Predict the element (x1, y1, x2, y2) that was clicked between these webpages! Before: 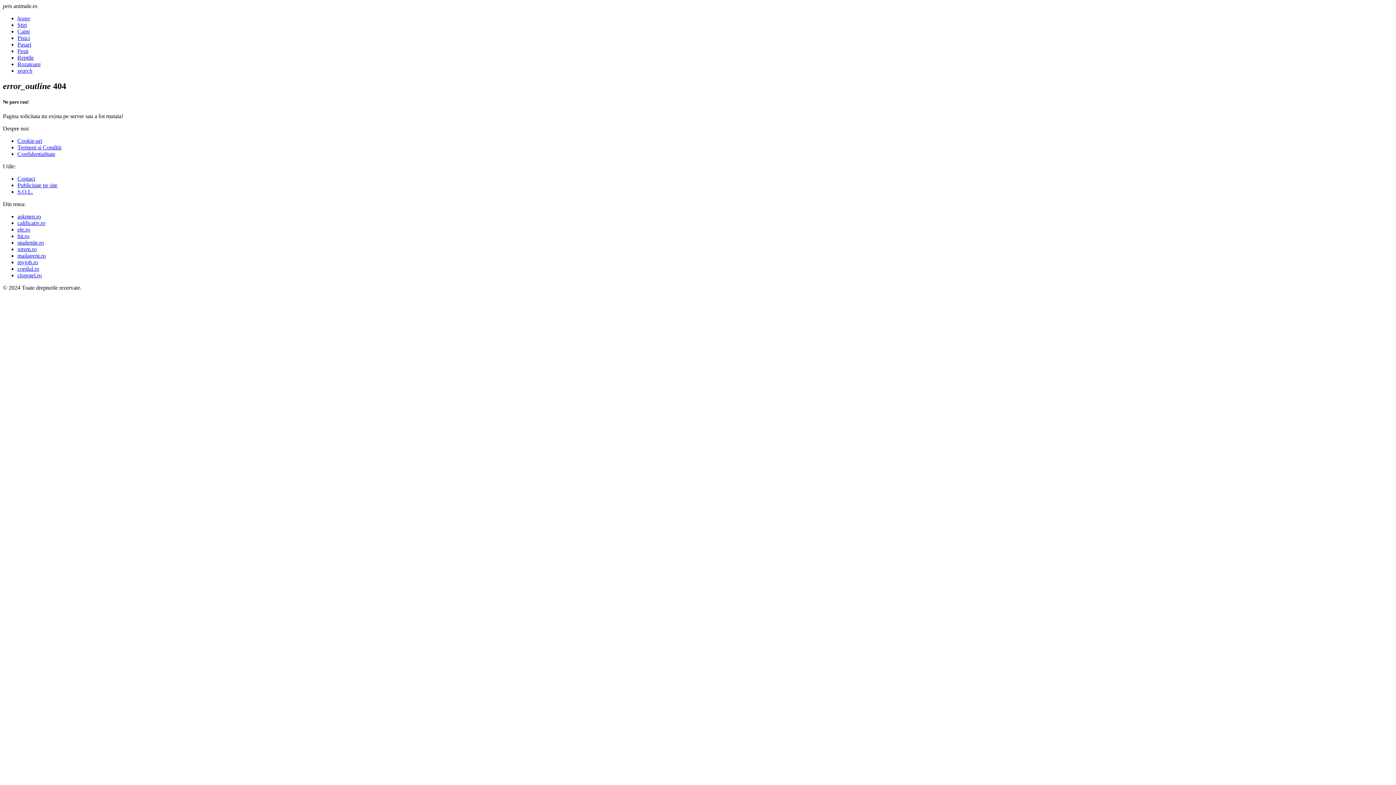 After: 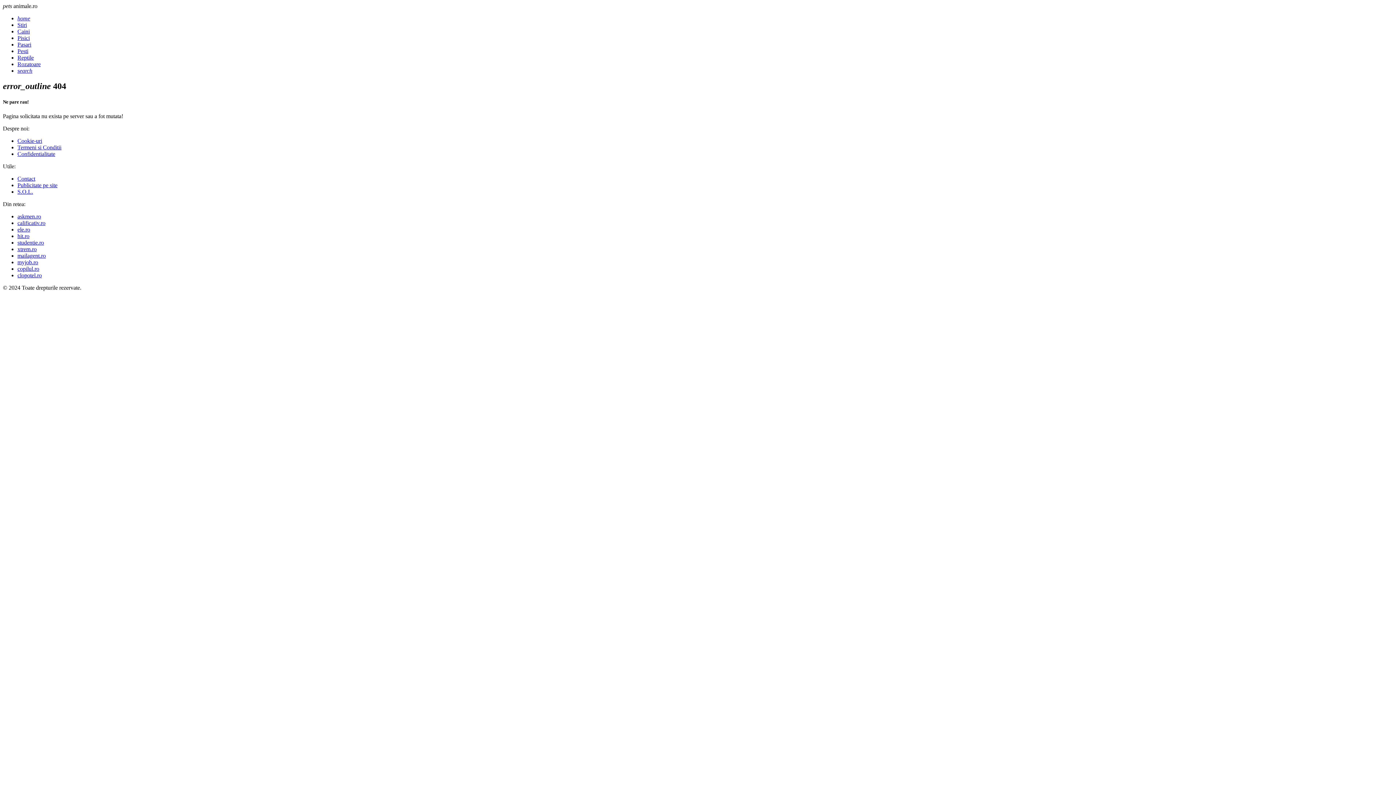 Action: bbox: (17, 272, 41, 278) label: clopotel.ro